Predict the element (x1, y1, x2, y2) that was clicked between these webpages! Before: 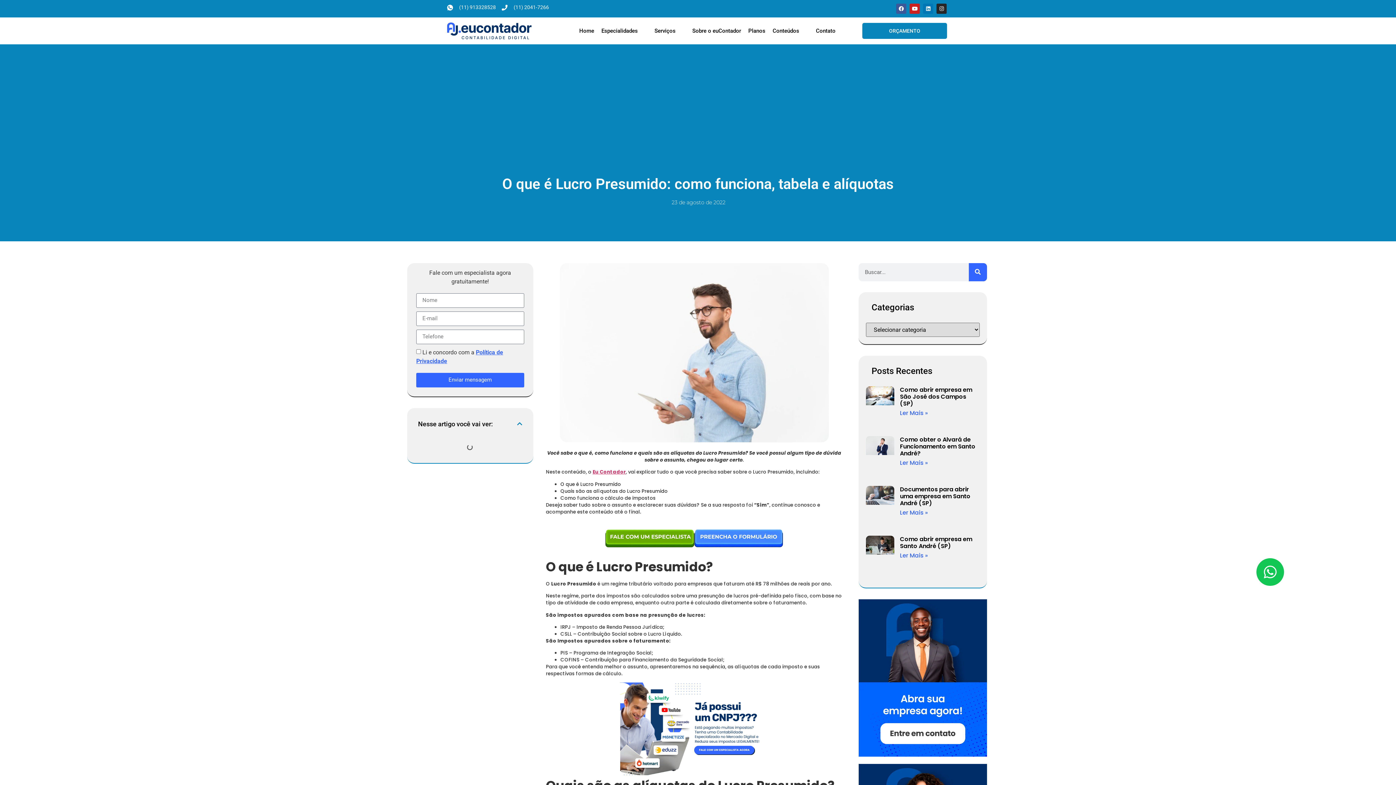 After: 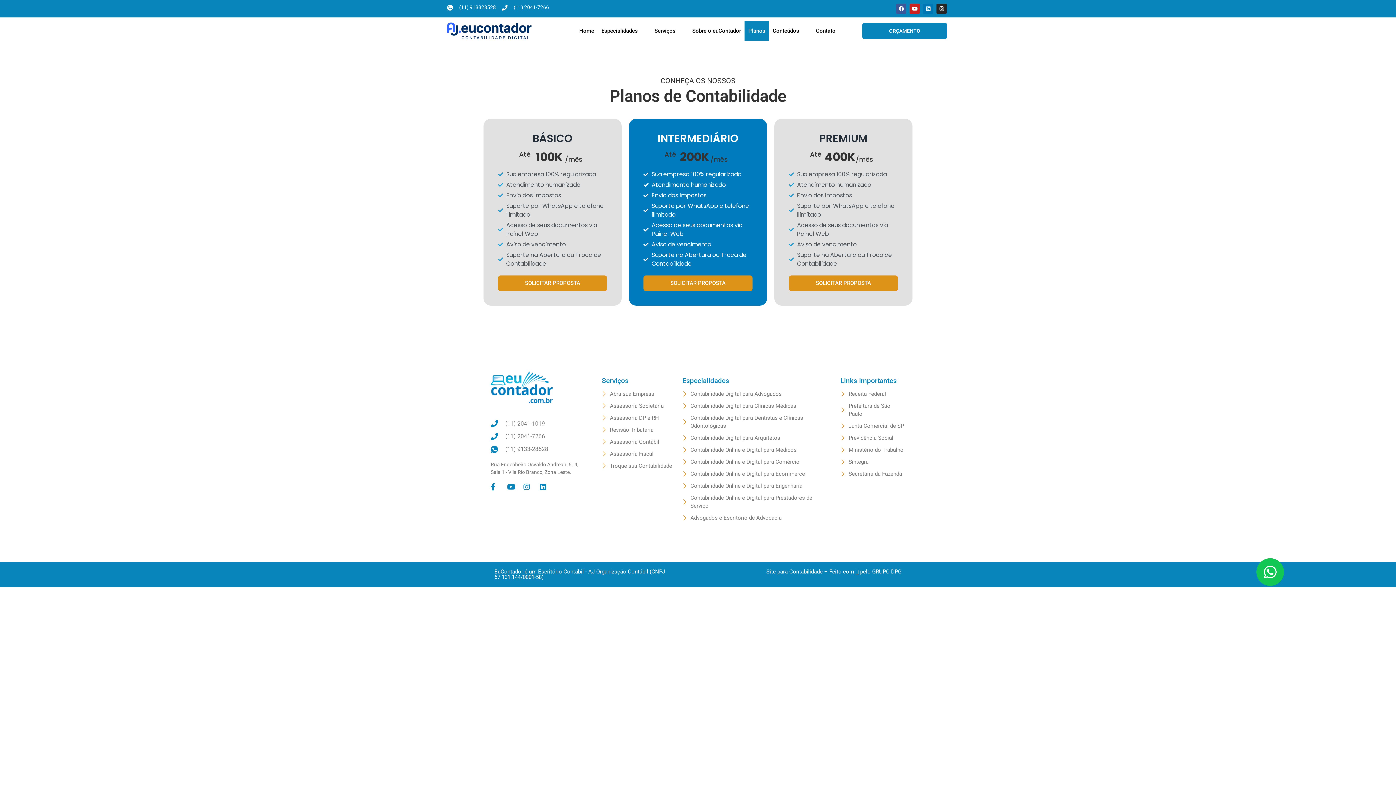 Action: label: Planos bbox: (744, 21, 769, 40)